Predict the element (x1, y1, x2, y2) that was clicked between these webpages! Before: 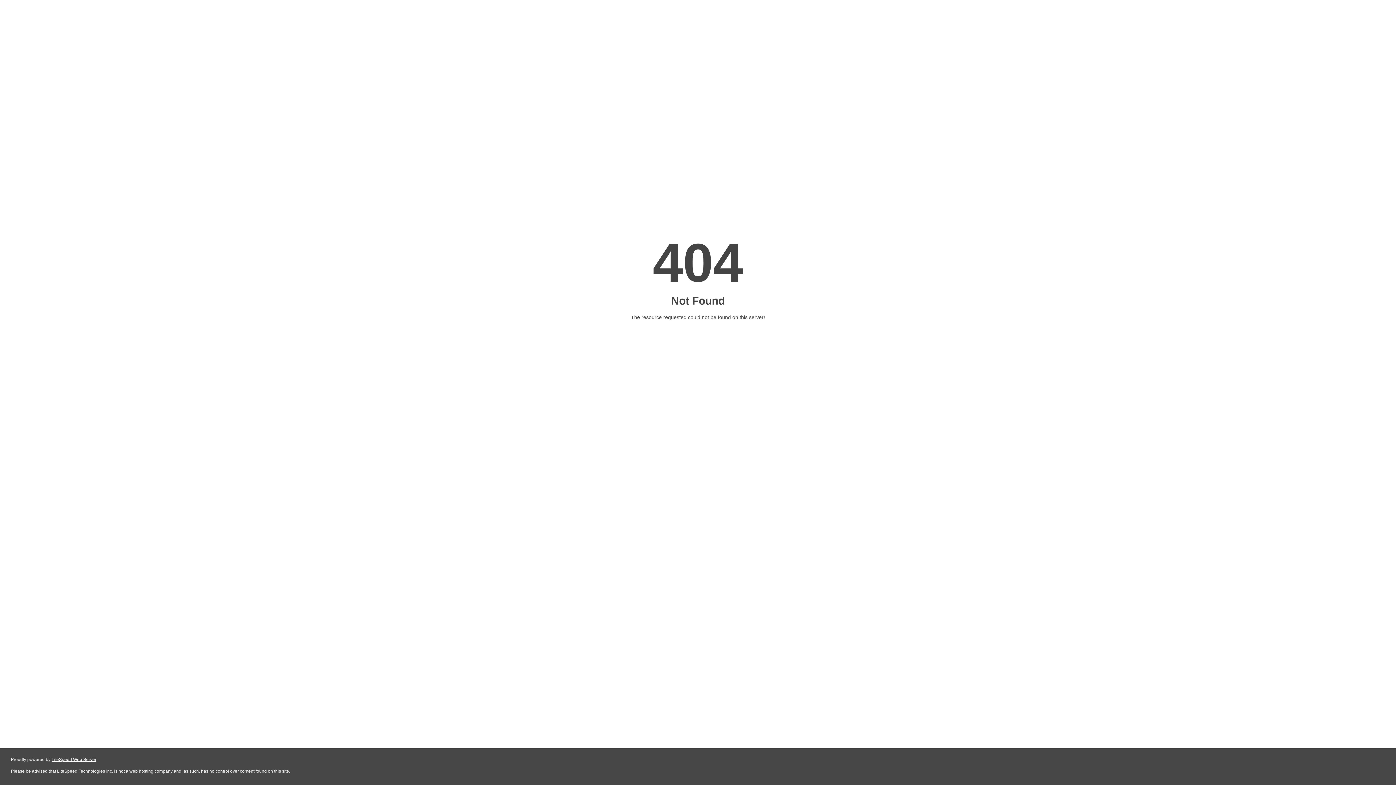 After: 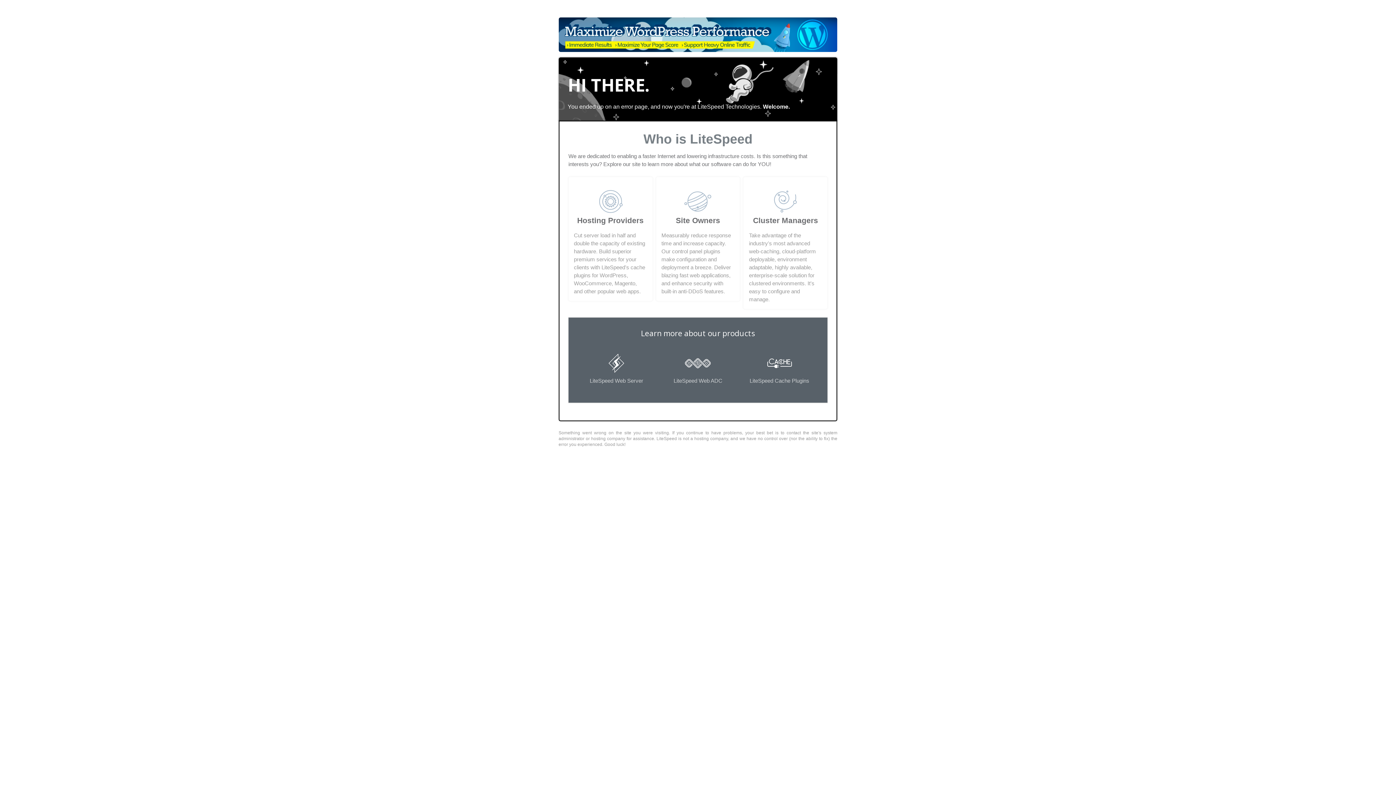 Action: bbox: (51, 757, 96, 762) label: LiteSpeed Web Server